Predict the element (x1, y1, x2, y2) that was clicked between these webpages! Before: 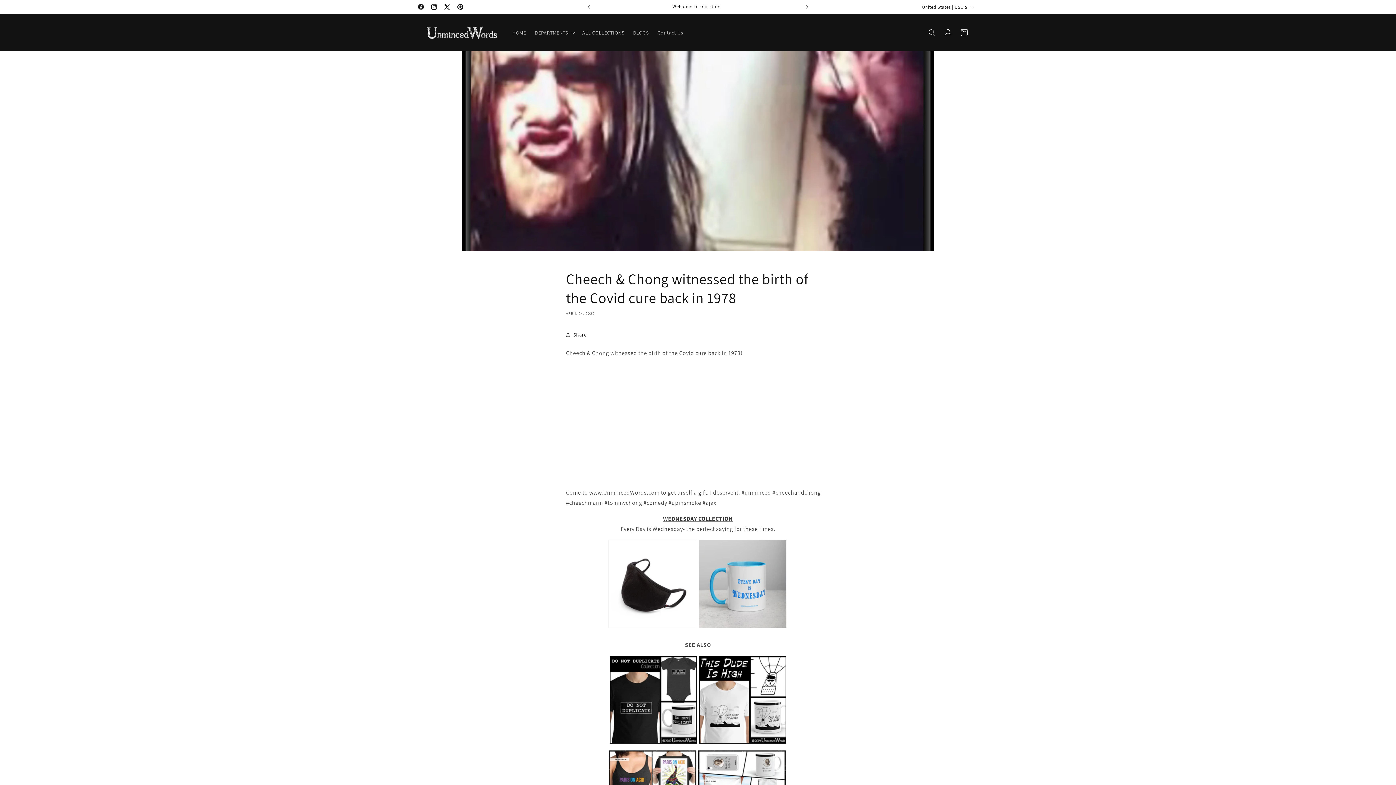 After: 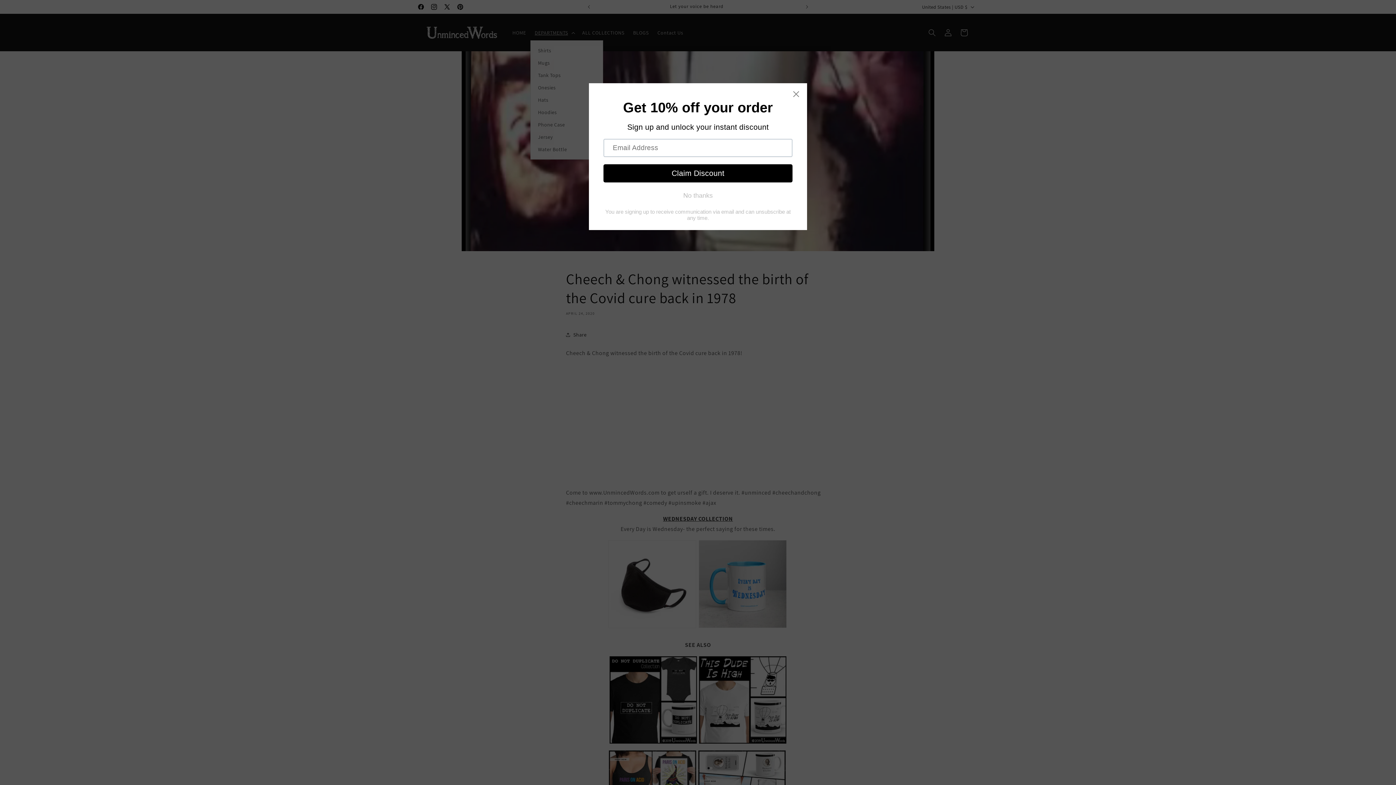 Action: bbox: (530, 24, 578, 40) label: DEPARTMENTS